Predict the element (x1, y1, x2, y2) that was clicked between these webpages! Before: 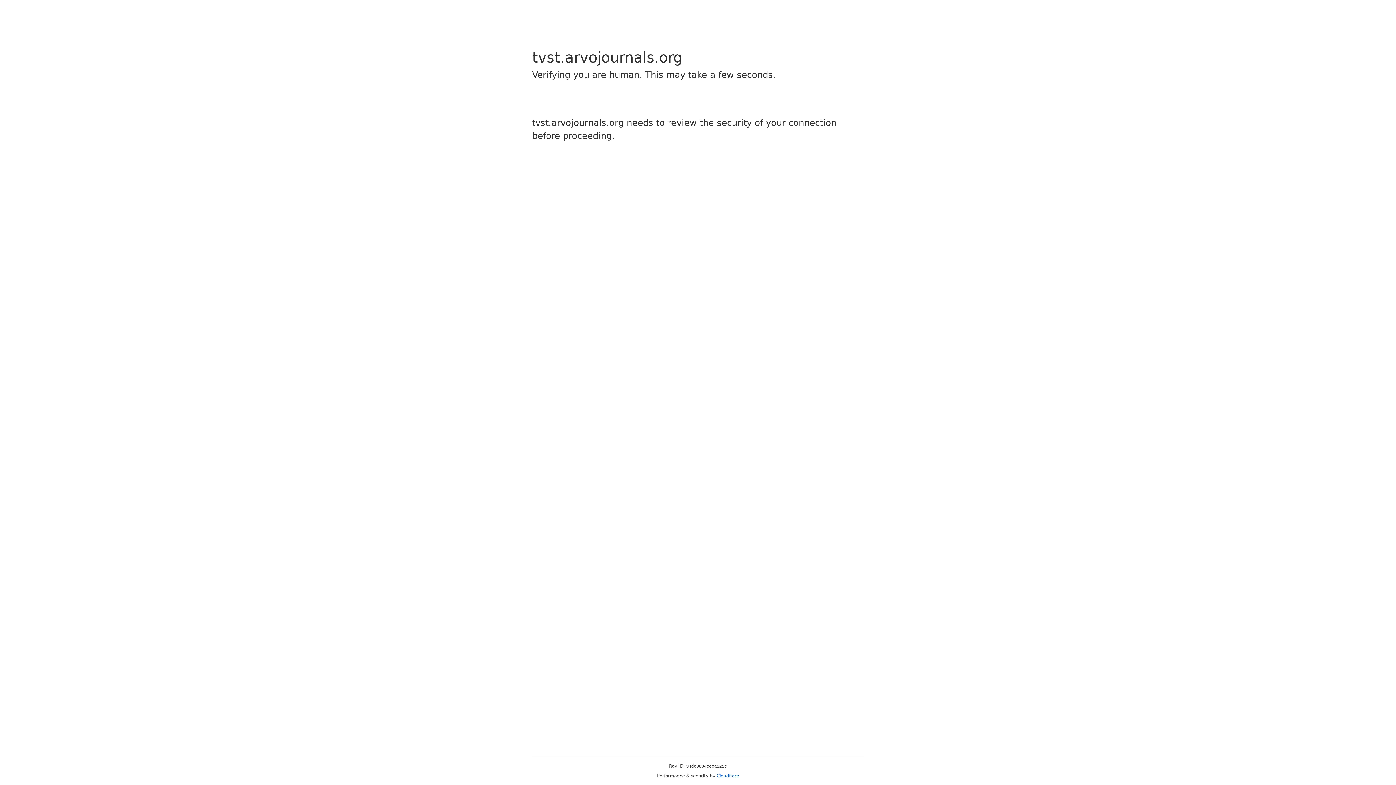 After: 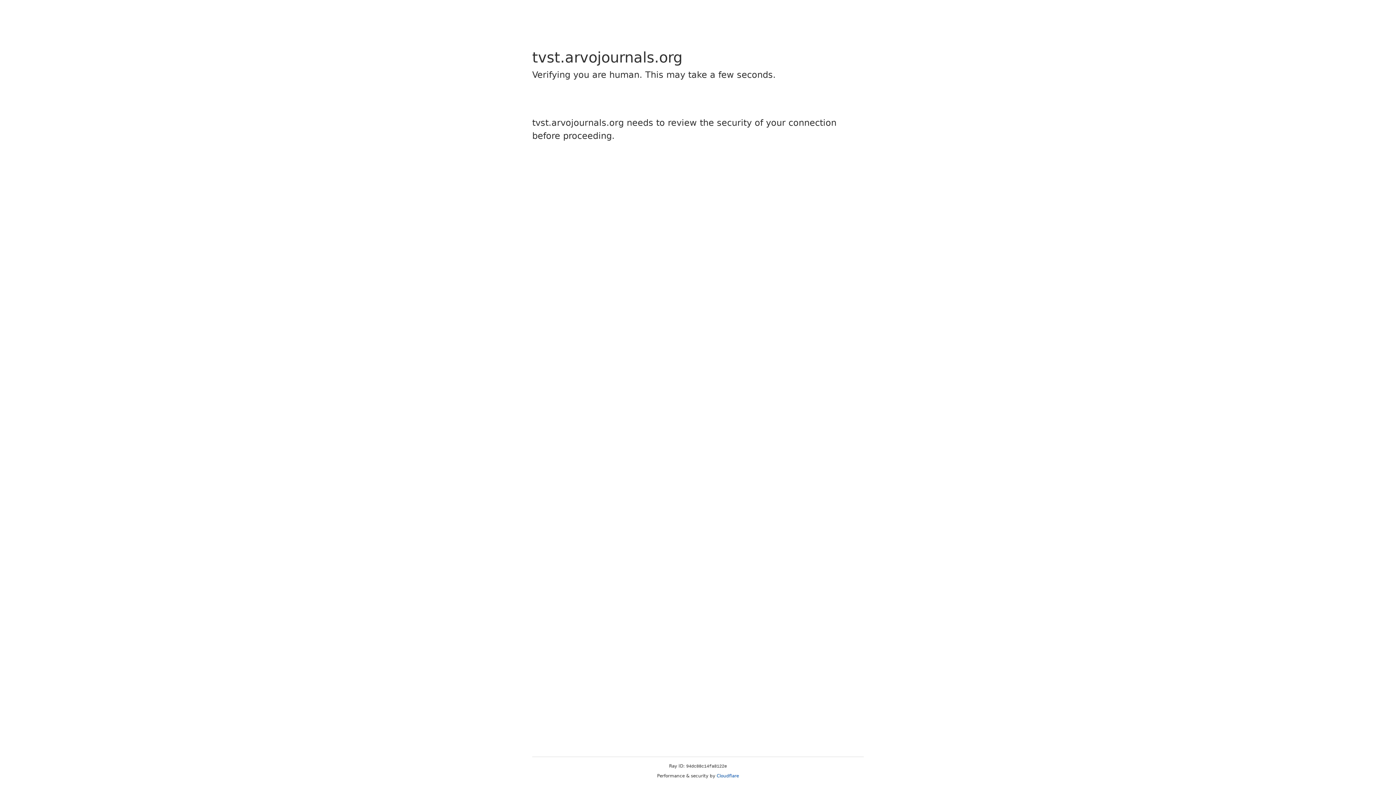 Action: bbox: (716, 773, 739, 778) label: Cloudflare